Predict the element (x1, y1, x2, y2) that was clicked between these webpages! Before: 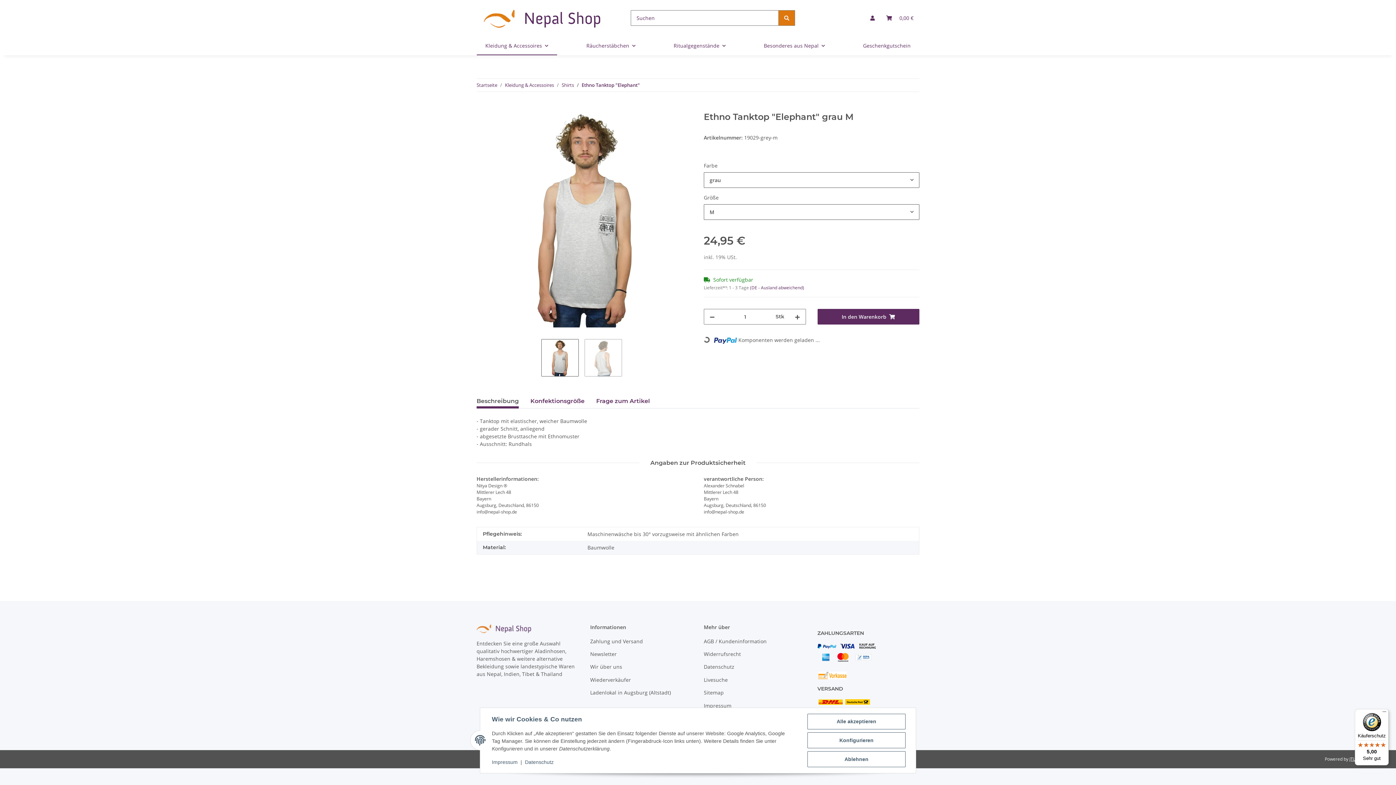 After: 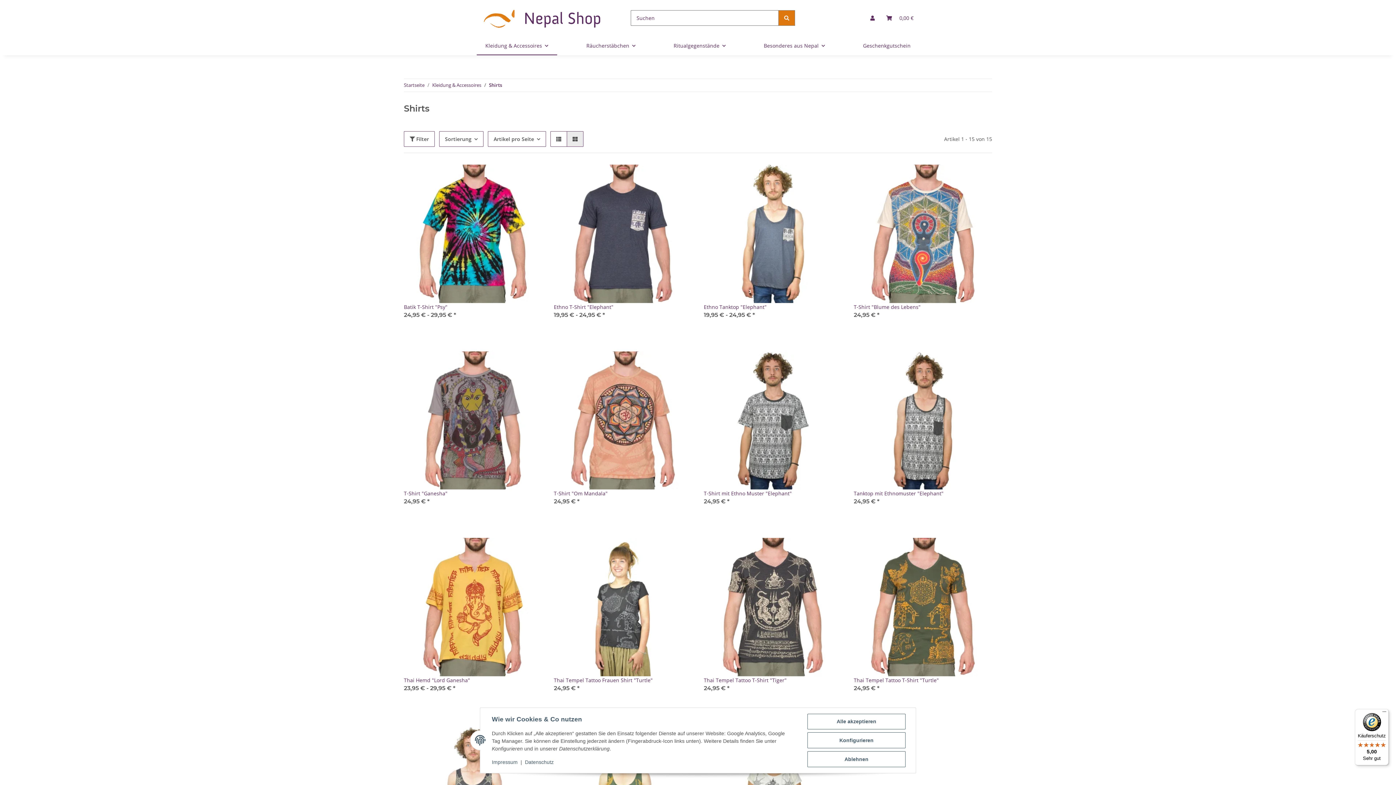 Action: label: Shirts bbox: (561, 81, 574, 88)